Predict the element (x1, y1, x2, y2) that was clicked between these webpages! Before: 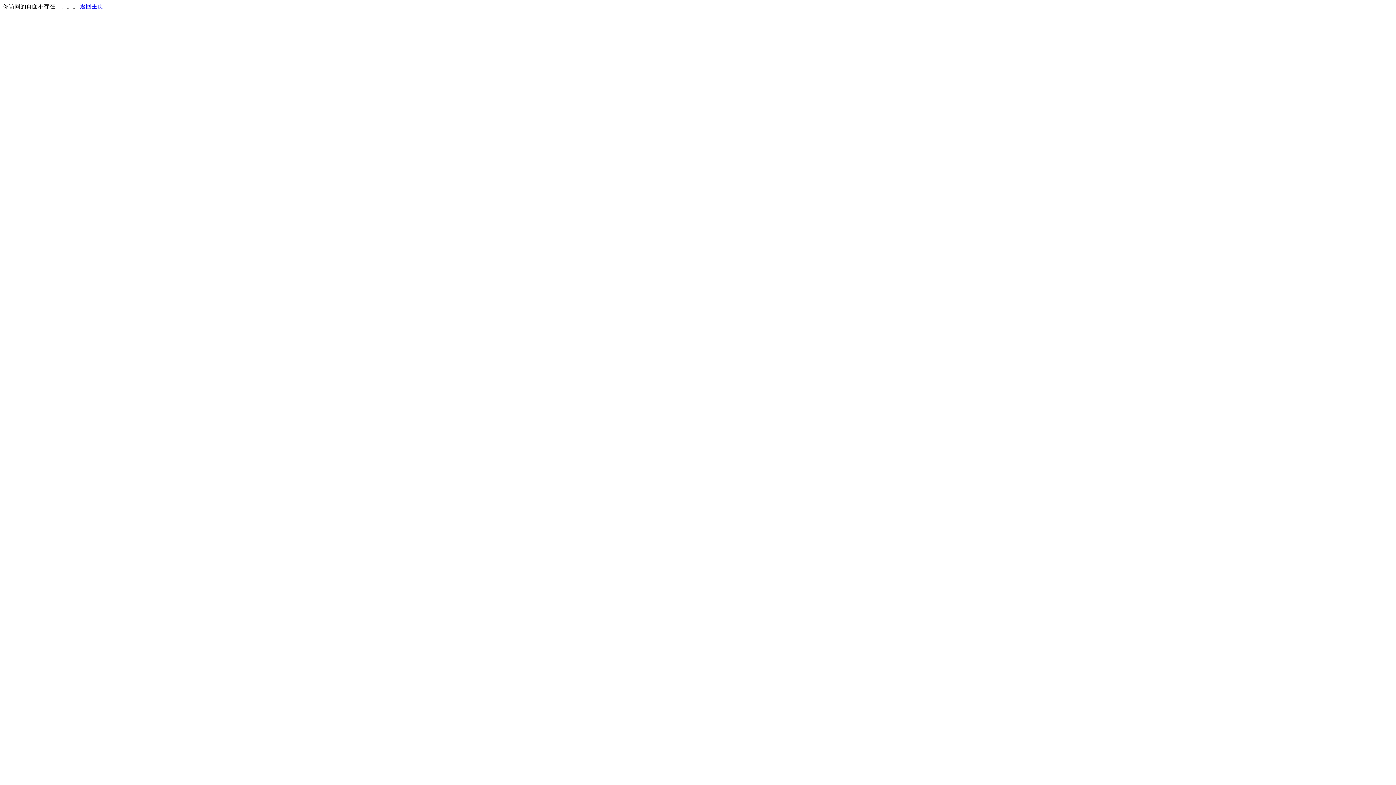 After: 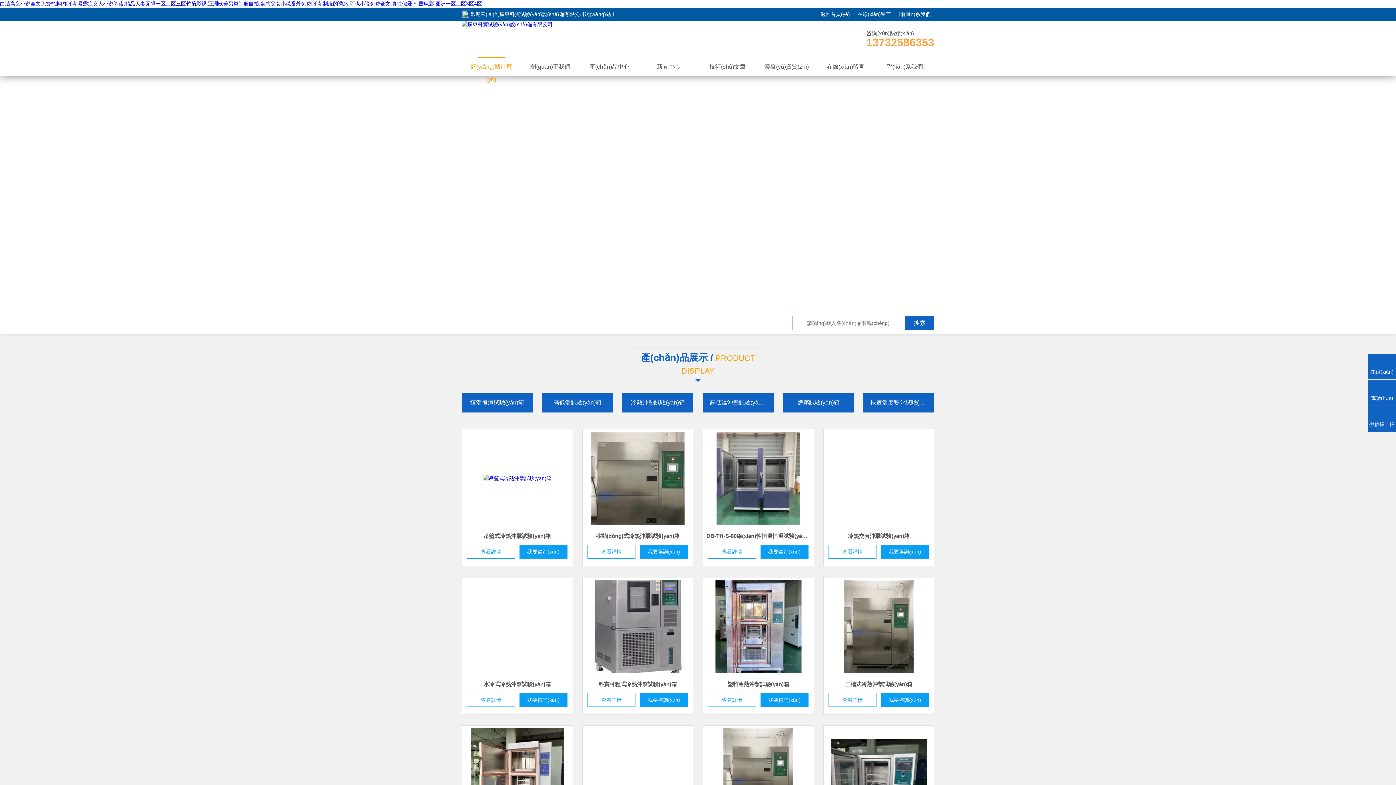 Action: label: 返回主页 bbox: (80, 3, 103, 9)